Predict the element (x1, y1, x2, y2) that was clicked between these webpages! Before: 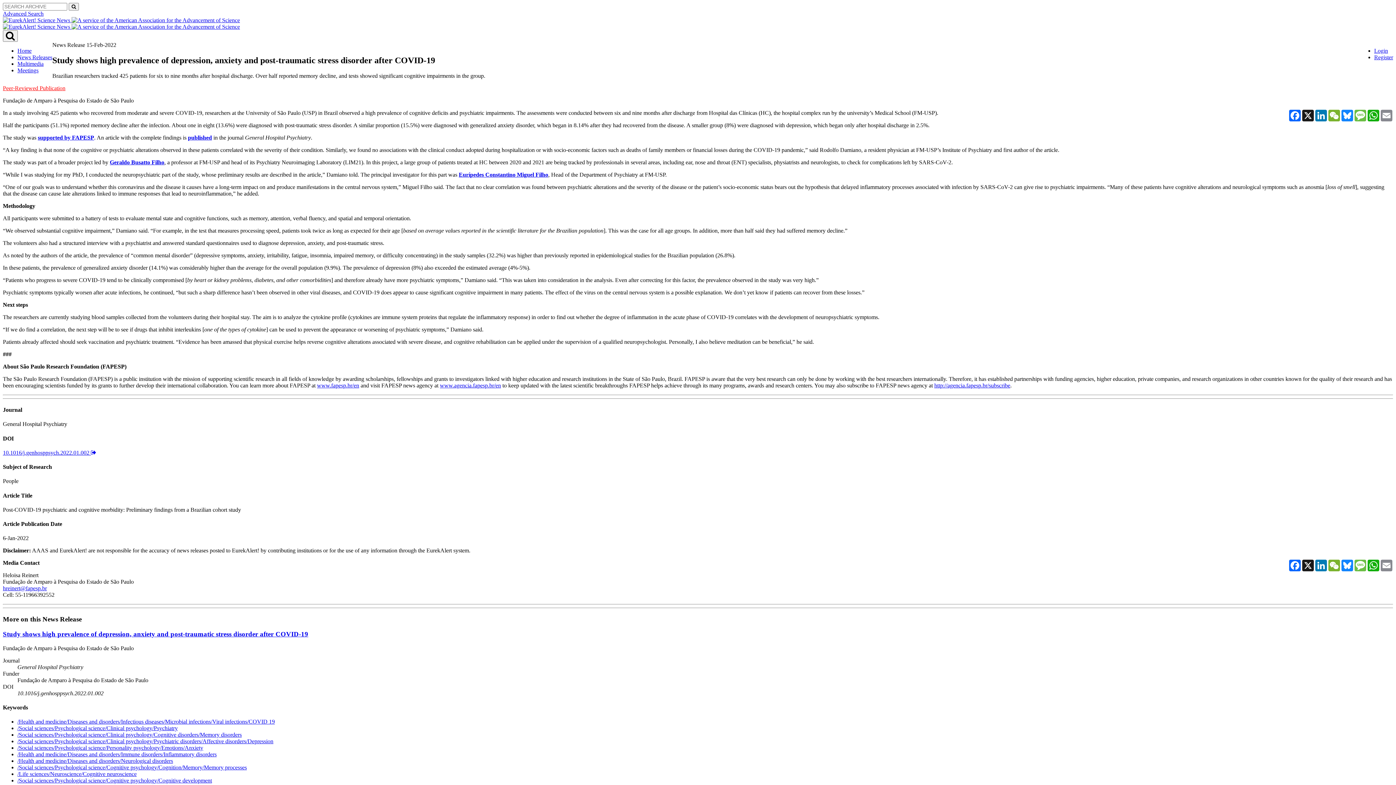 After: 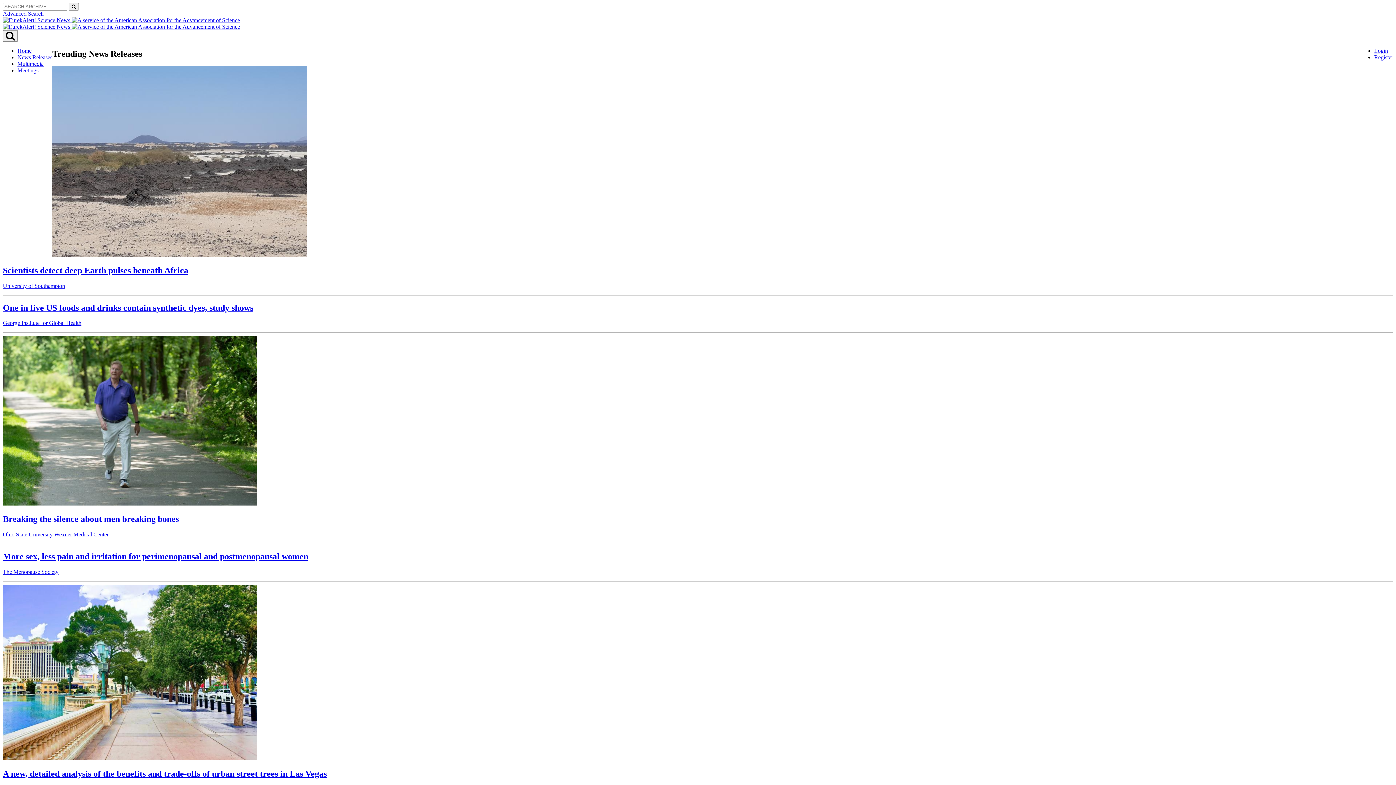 Action: bbox: (71, 17, 240, 23)